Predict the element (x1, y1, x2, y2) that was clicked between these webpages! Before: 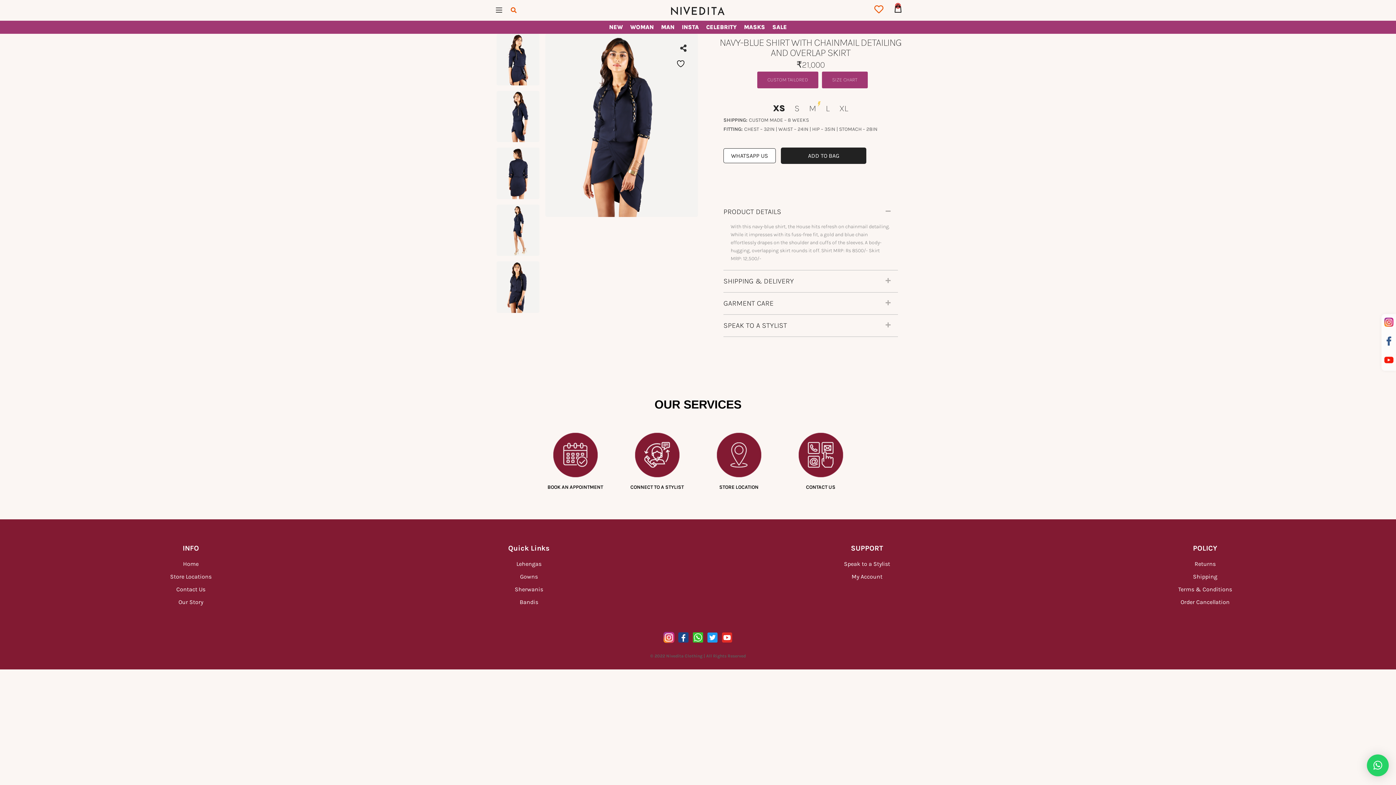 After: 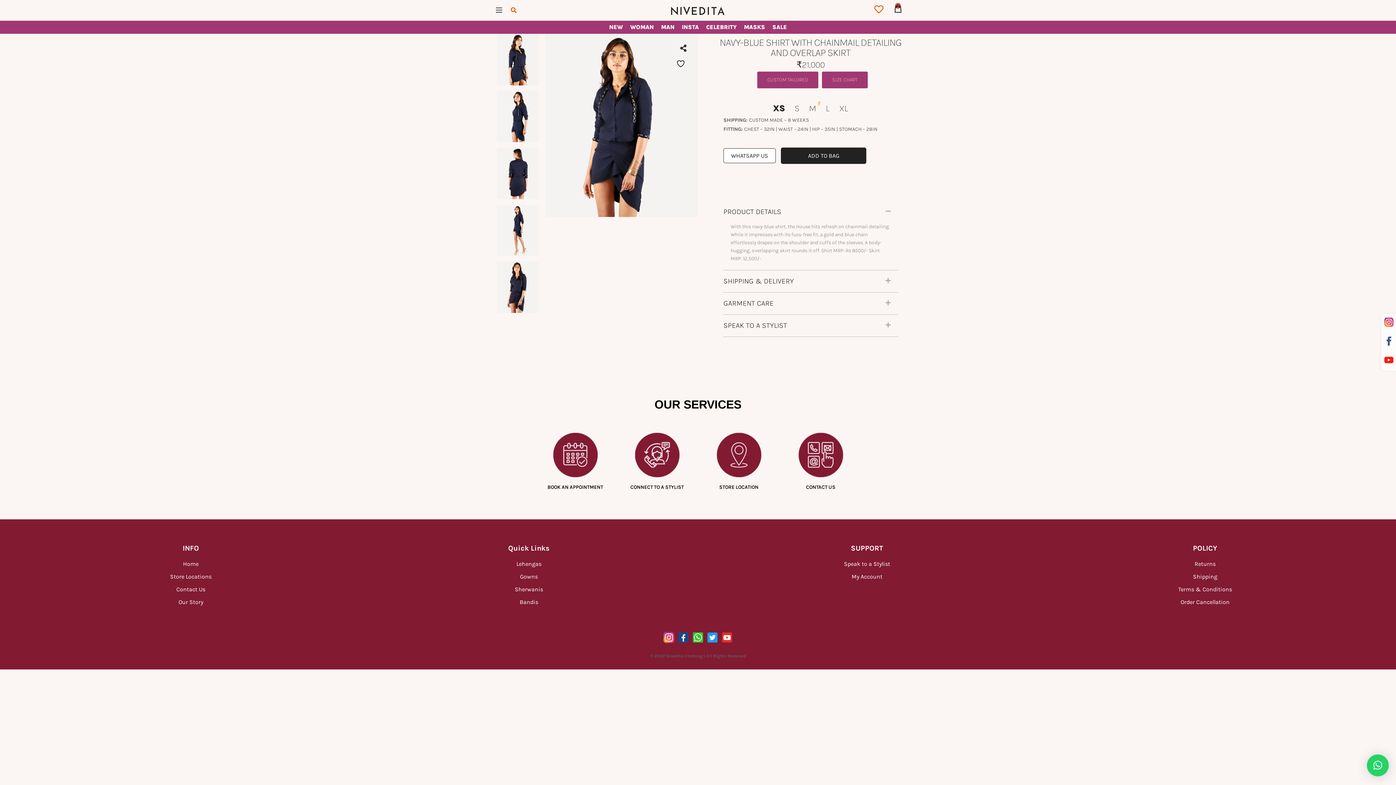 Action: bbox: (1384, 317, 1393, 326)